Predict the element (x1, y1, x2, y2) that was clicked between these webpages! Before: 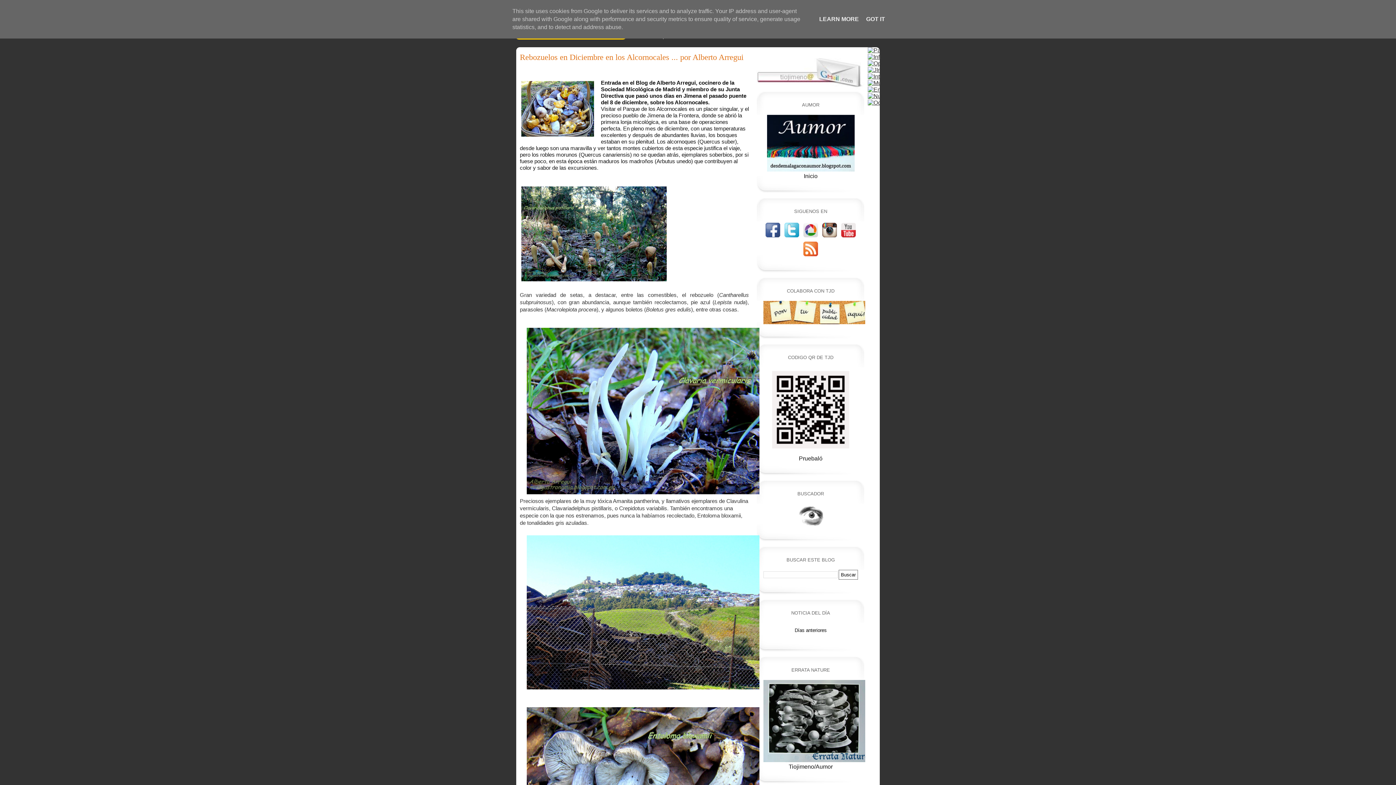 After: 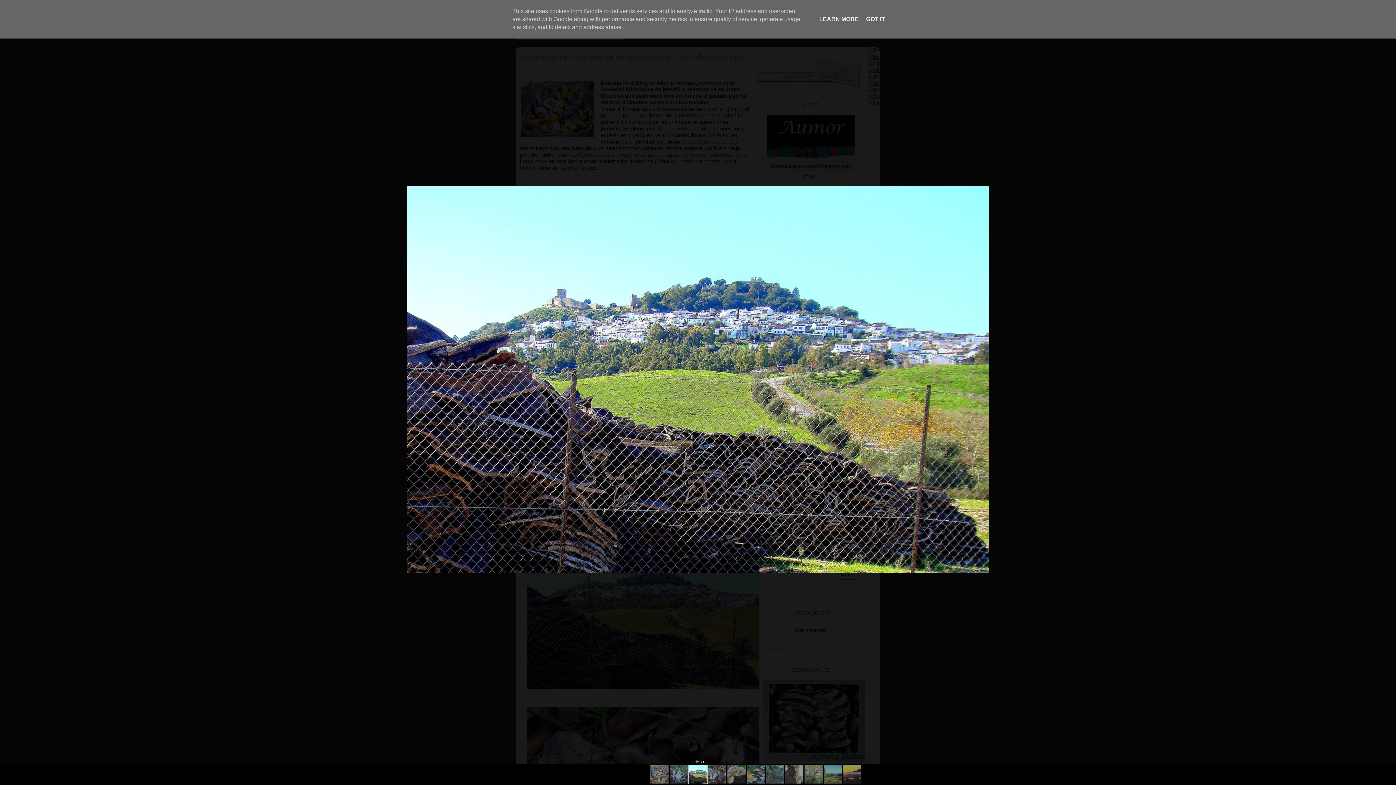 Action: bbox: (525, 686, 761, 692)